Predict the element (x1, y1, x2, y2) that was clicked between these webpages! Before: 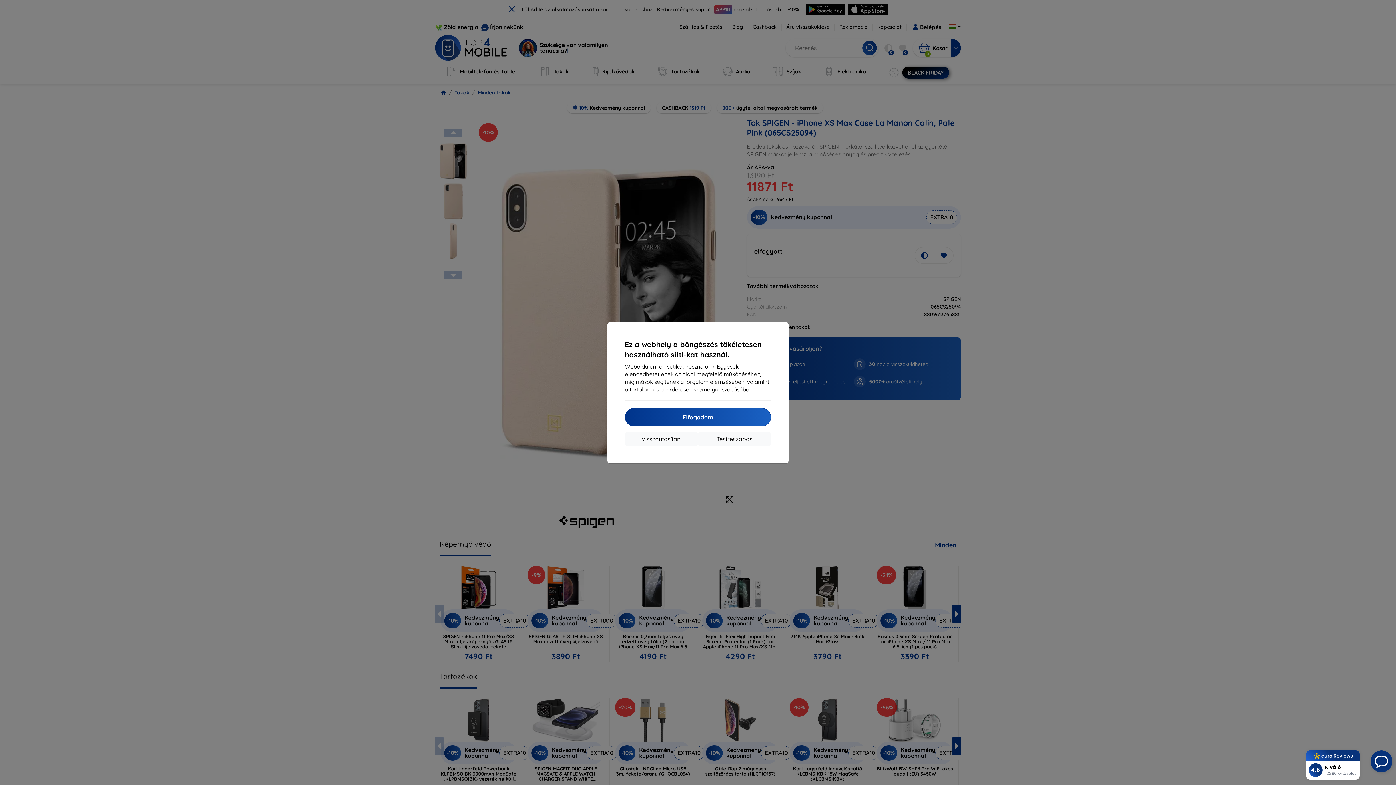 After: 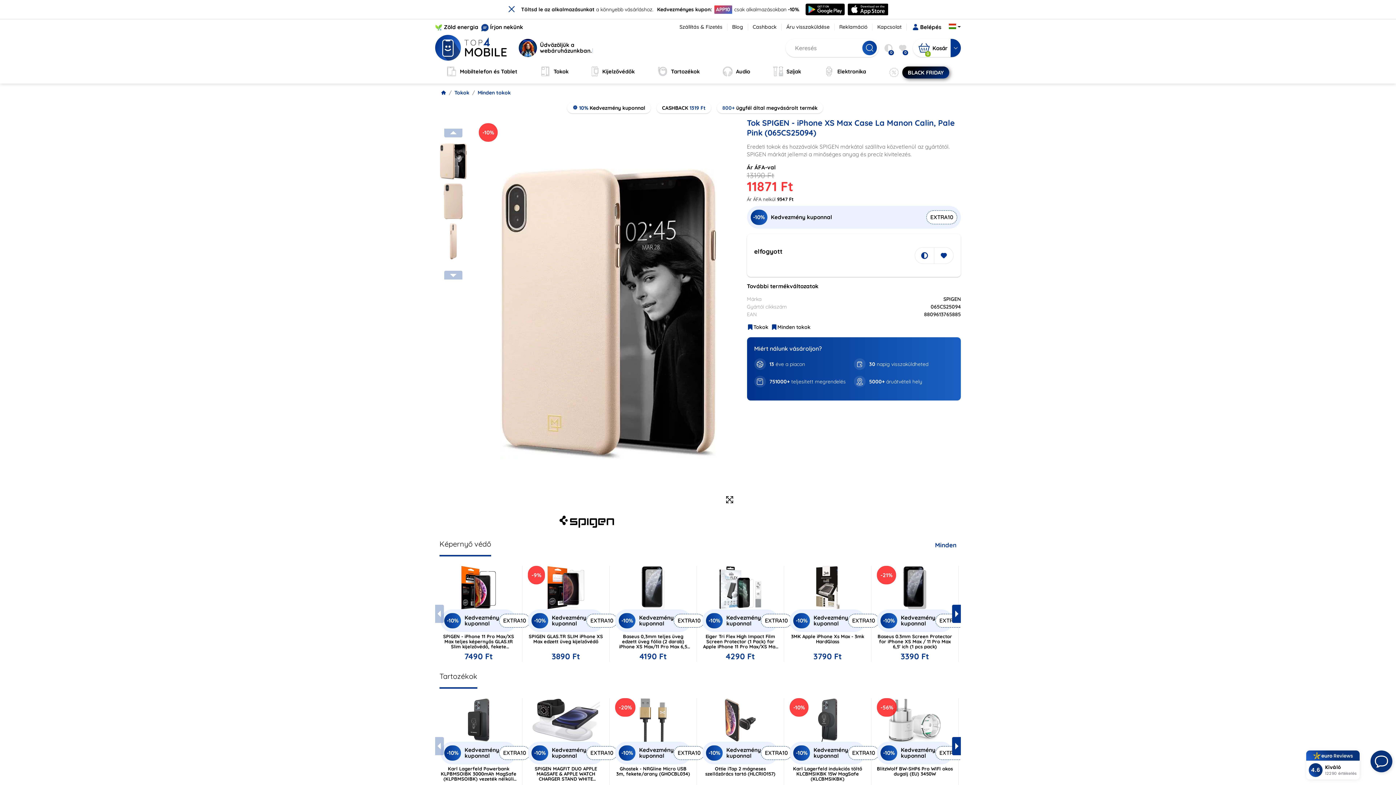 Action: bbox: (625, 408, 771, 426) label: Elfogadom